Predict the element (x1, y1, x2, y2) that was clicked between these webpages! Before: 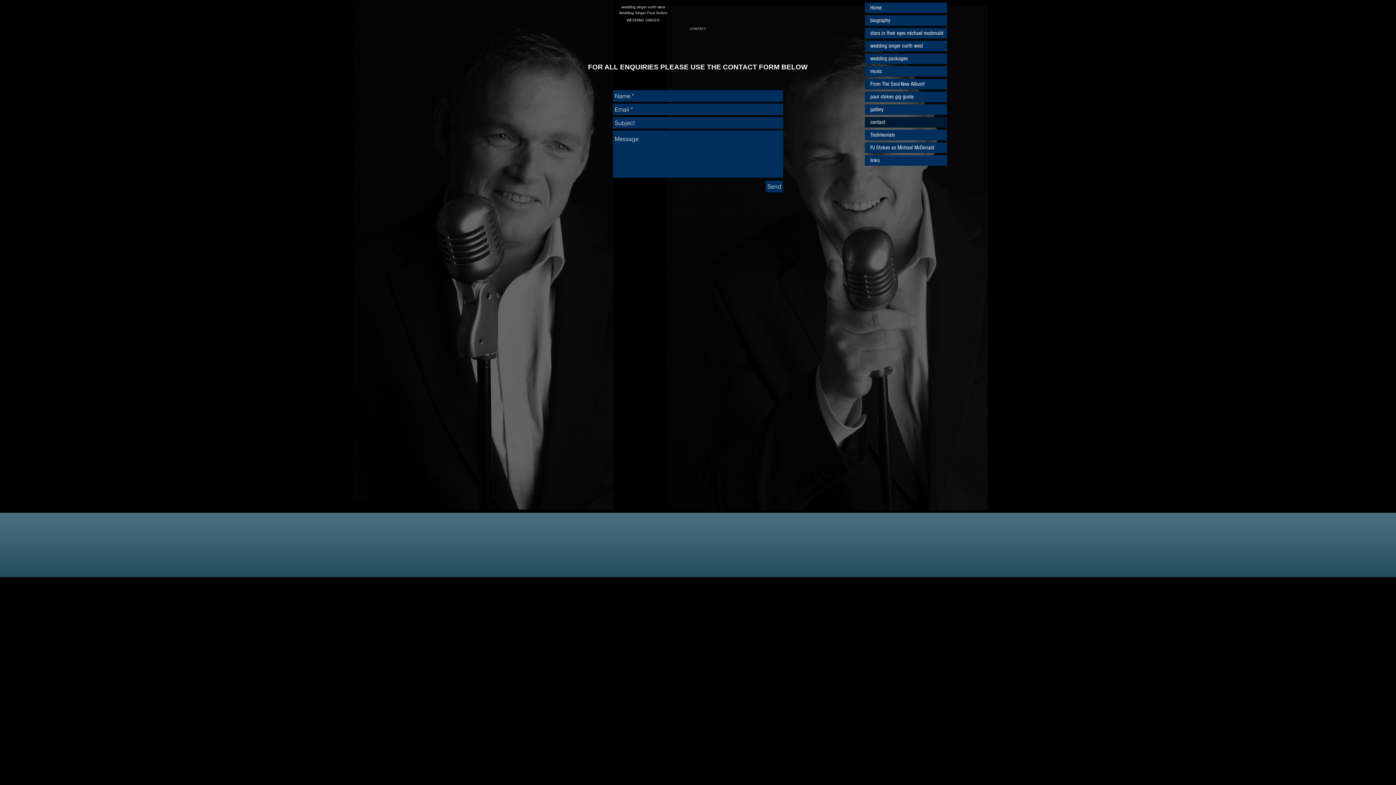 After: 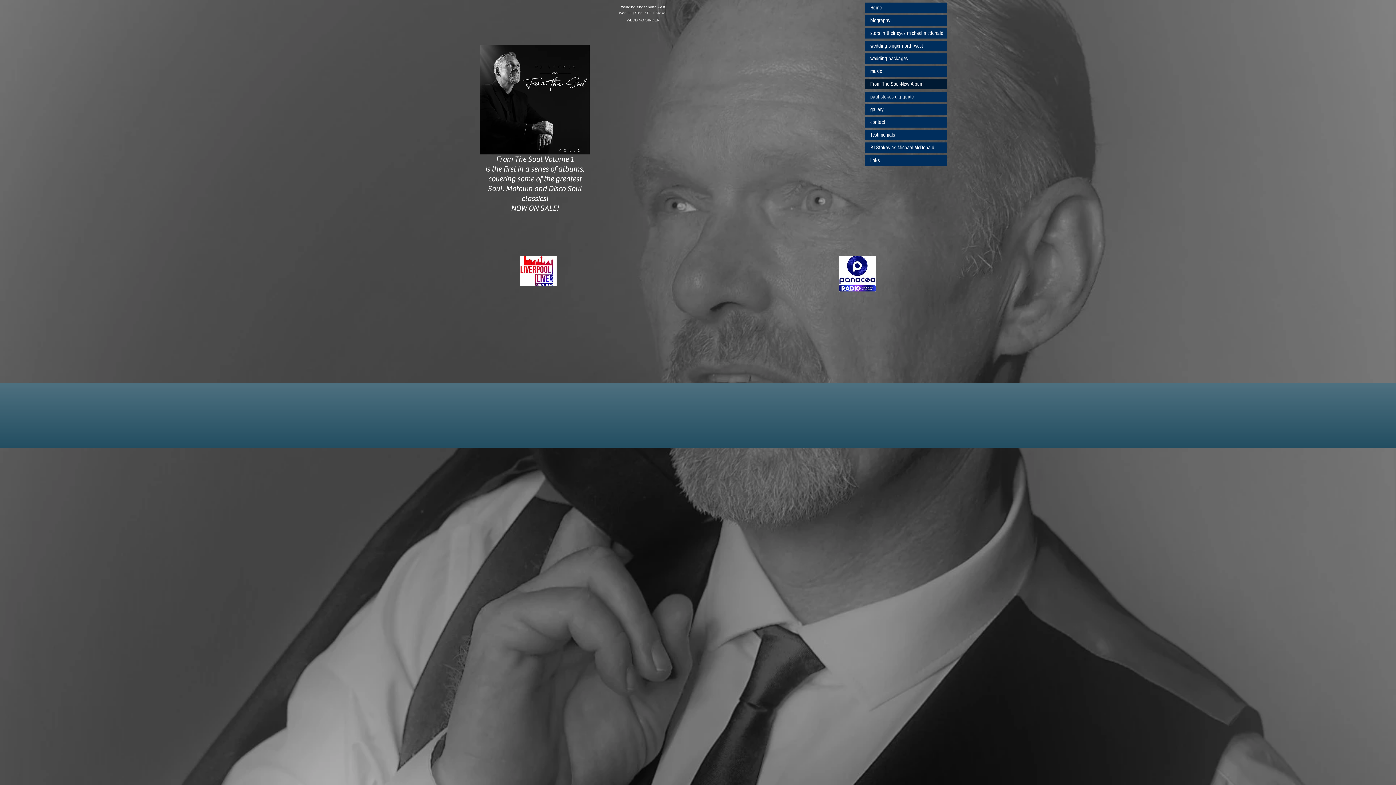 Action: bbox: (865, 78, 947, 89) label: From The Soul-New Album!